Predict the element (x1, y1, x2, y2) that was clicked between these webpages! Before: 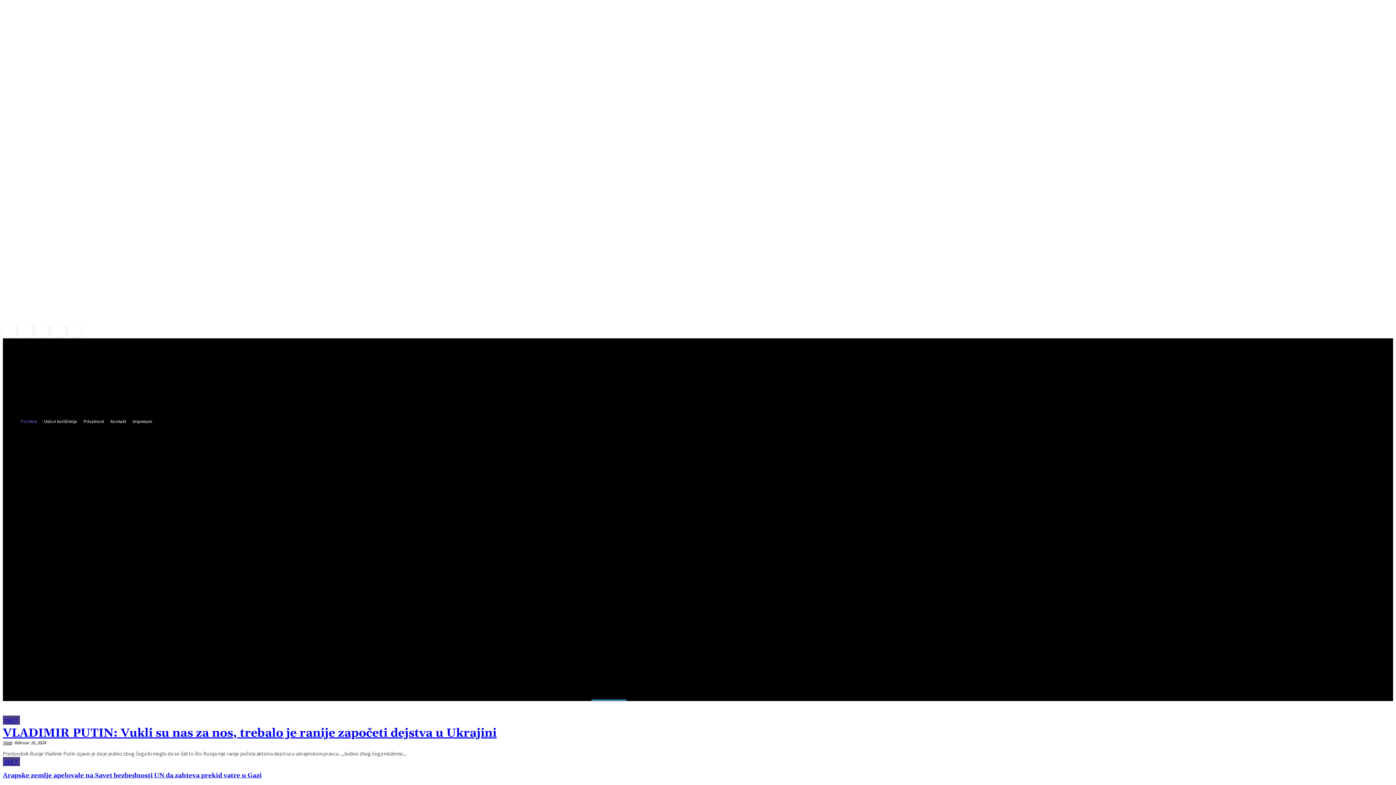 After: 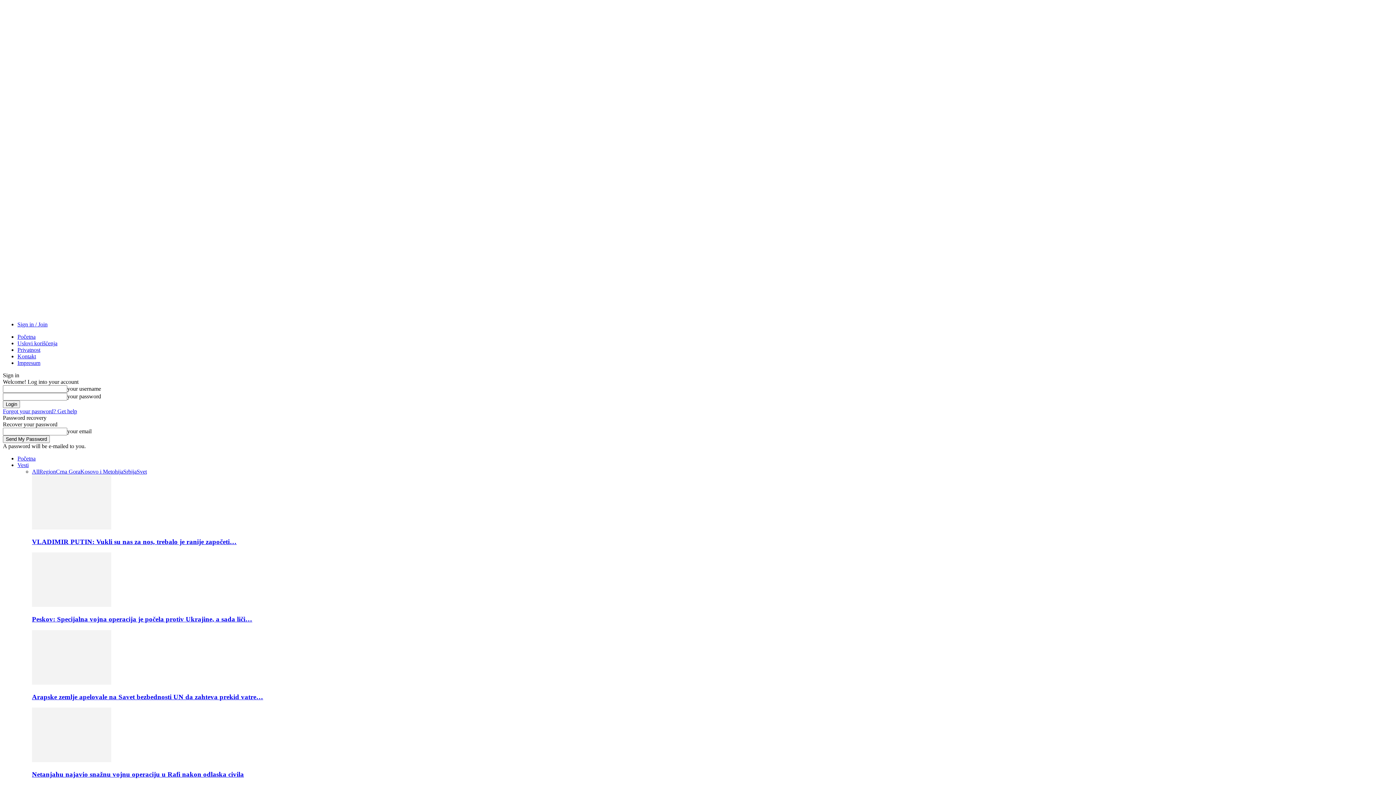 Action: bbox: (107, 417, 129, 425) label: Kontakt